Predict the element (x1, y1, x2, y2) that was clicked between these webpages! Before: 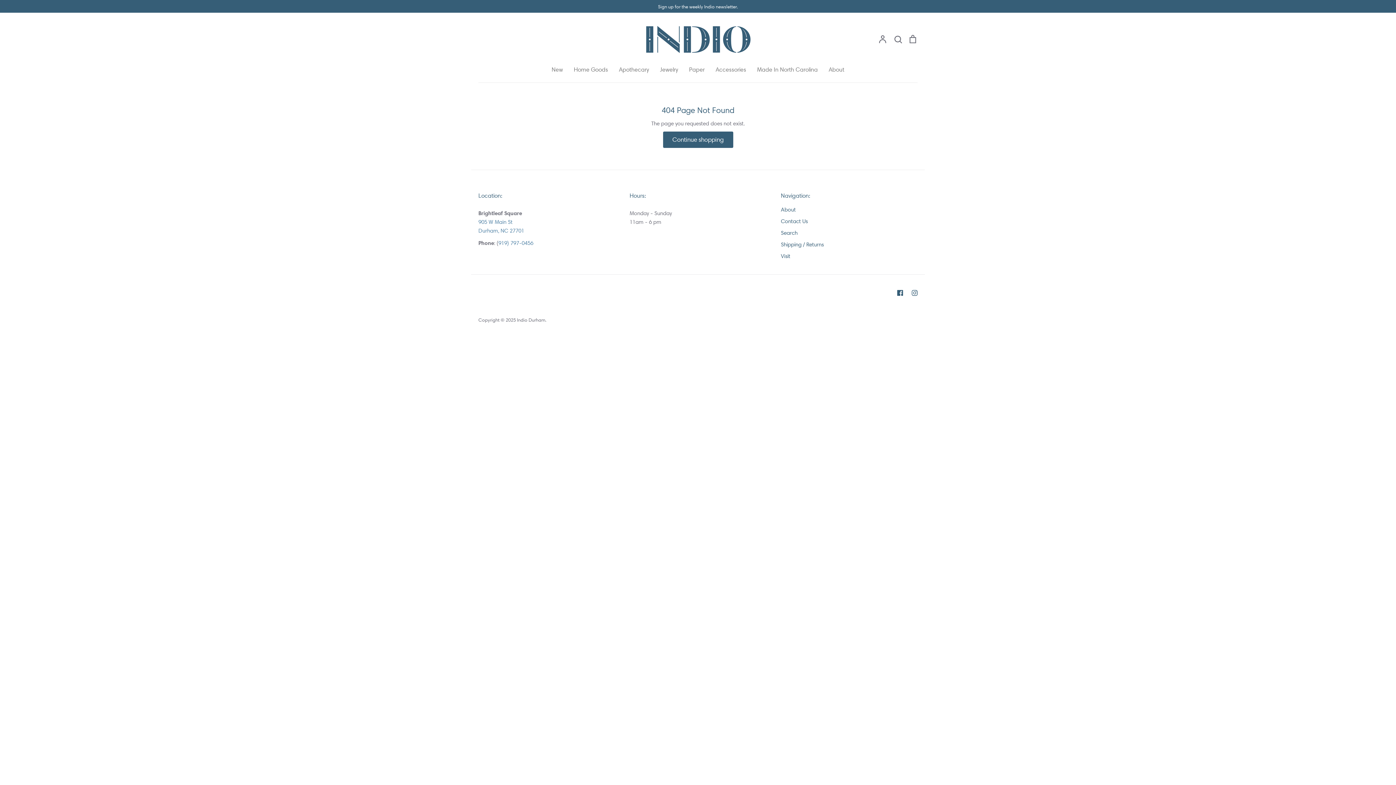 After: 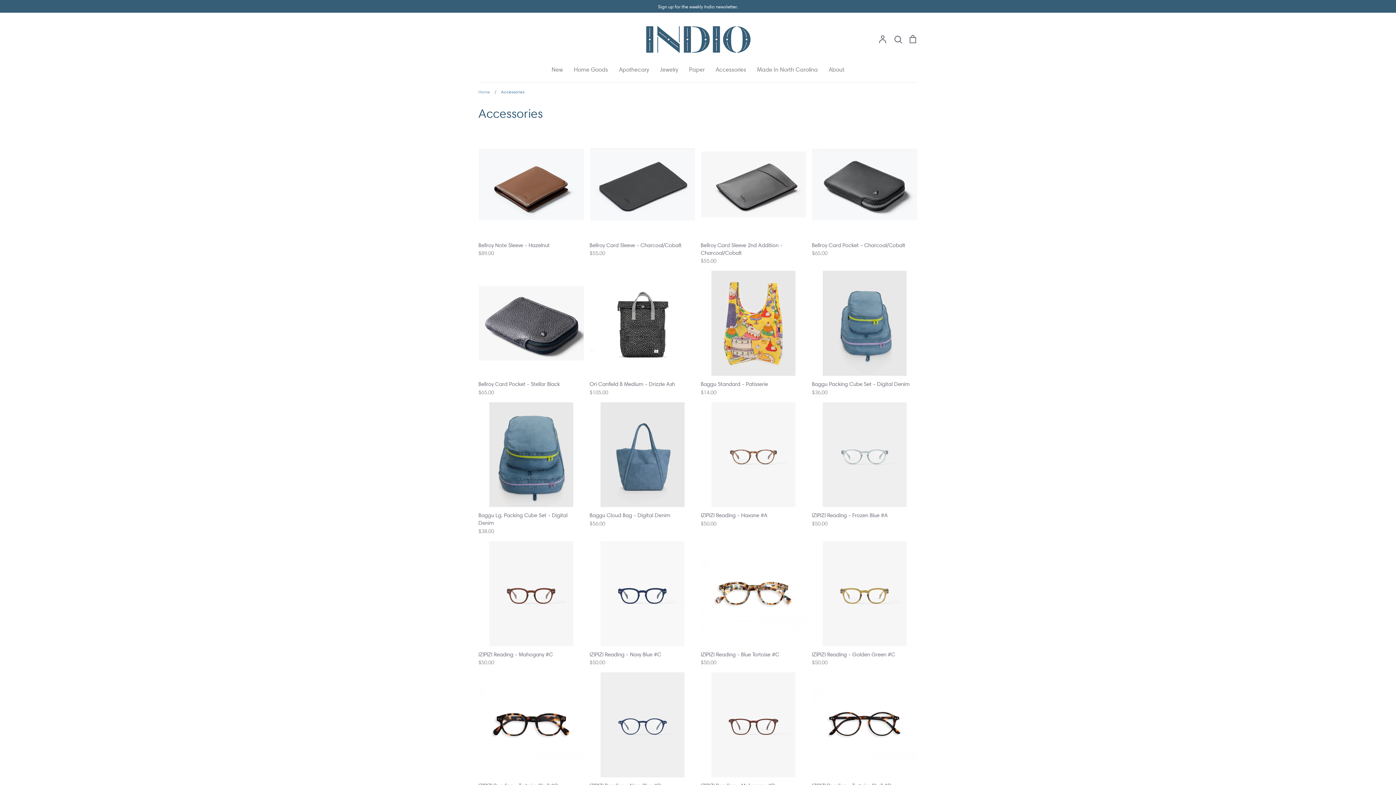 Action: label: Accessories bbox: (715, 66, 746, 73)